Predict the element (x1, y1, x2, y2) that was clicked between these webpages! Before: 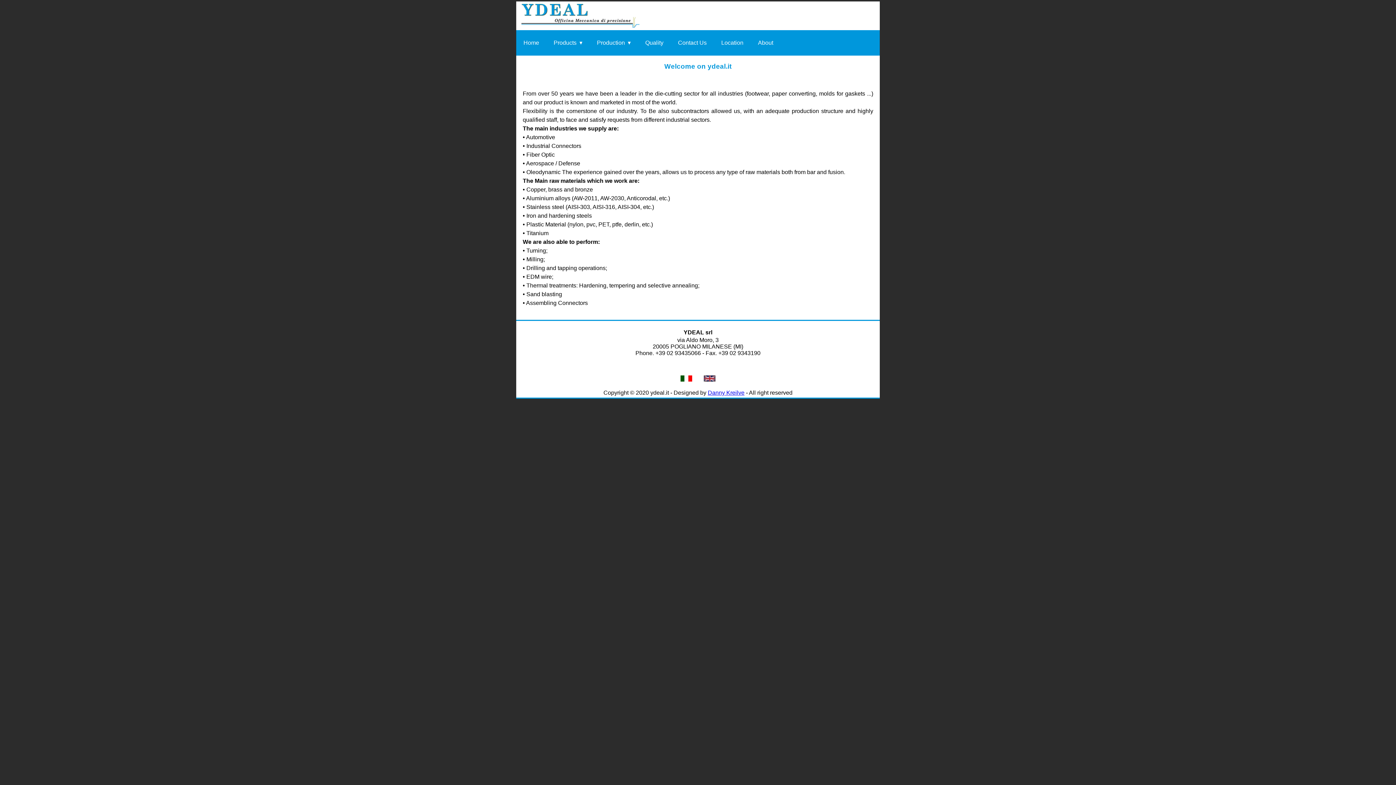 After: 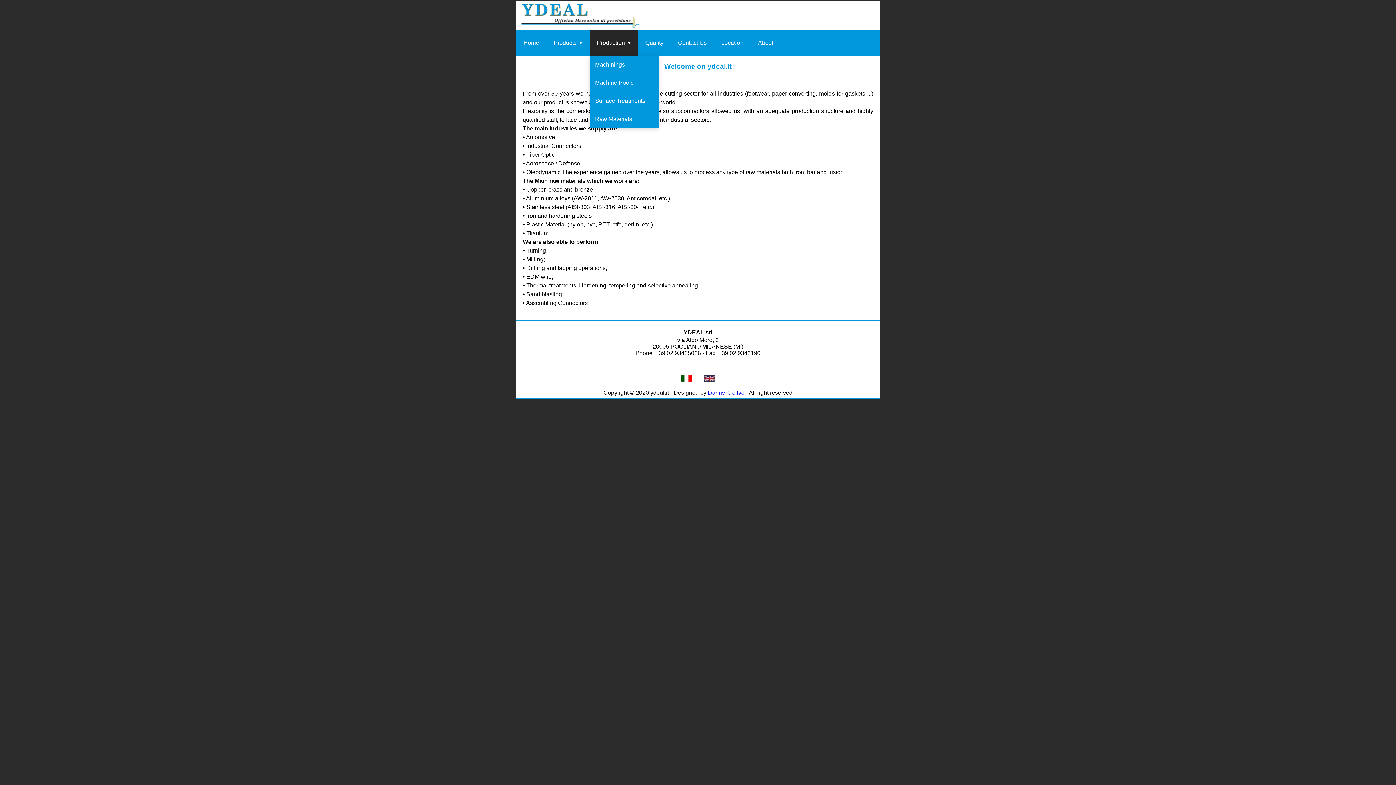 Action: bbox: (589, 30, 638, 55) label: Production